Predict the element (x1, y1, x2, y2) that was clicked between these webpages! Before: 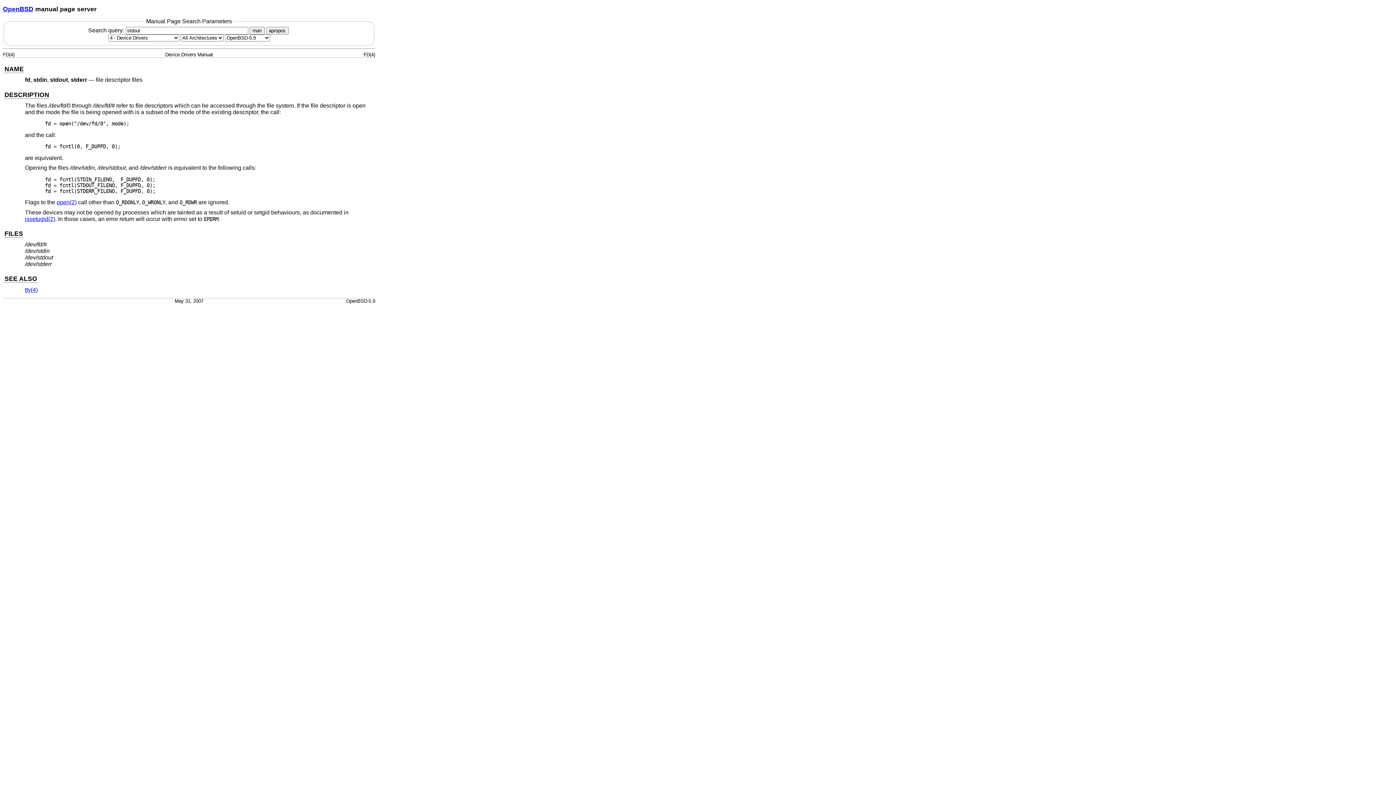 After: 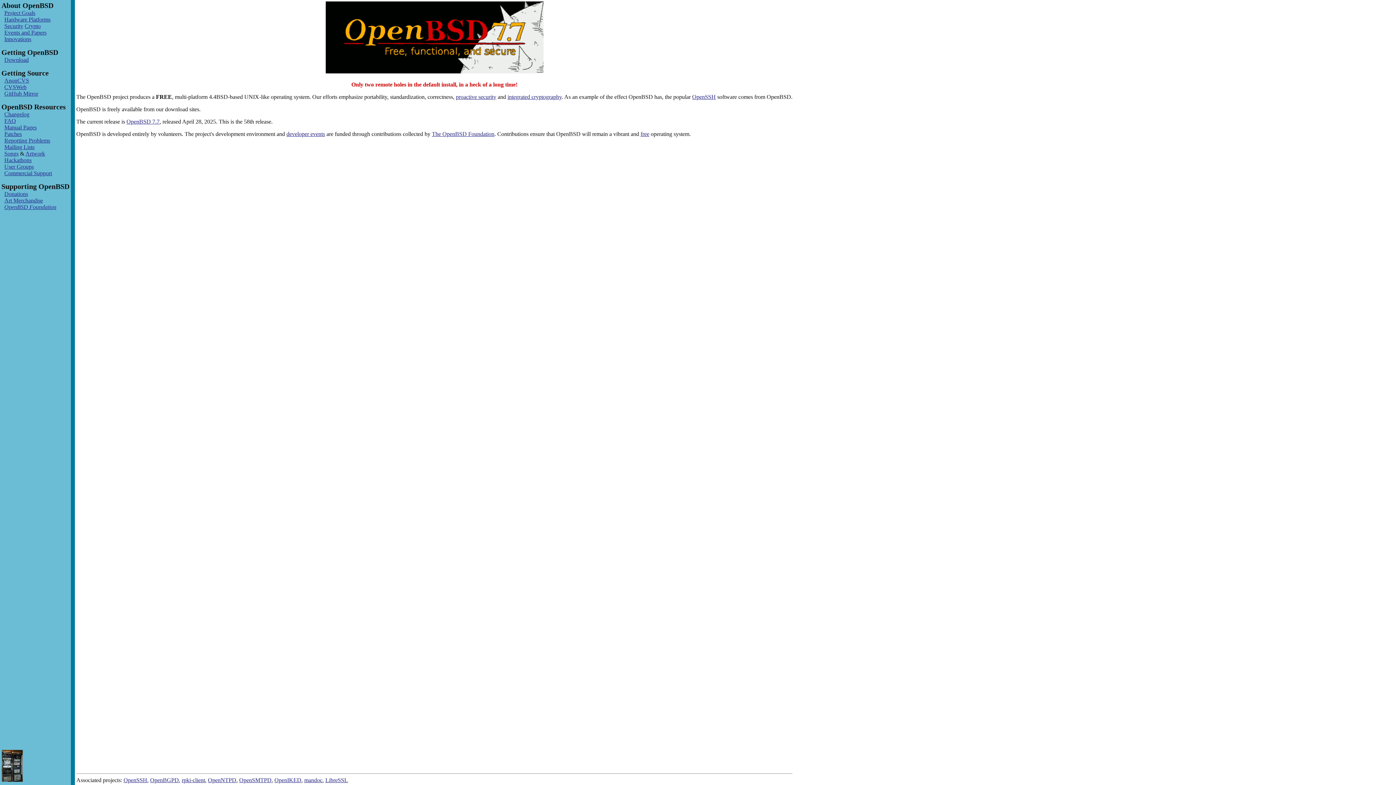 Action: label: OpenBSD bbox: (2, 5, 33, 12)